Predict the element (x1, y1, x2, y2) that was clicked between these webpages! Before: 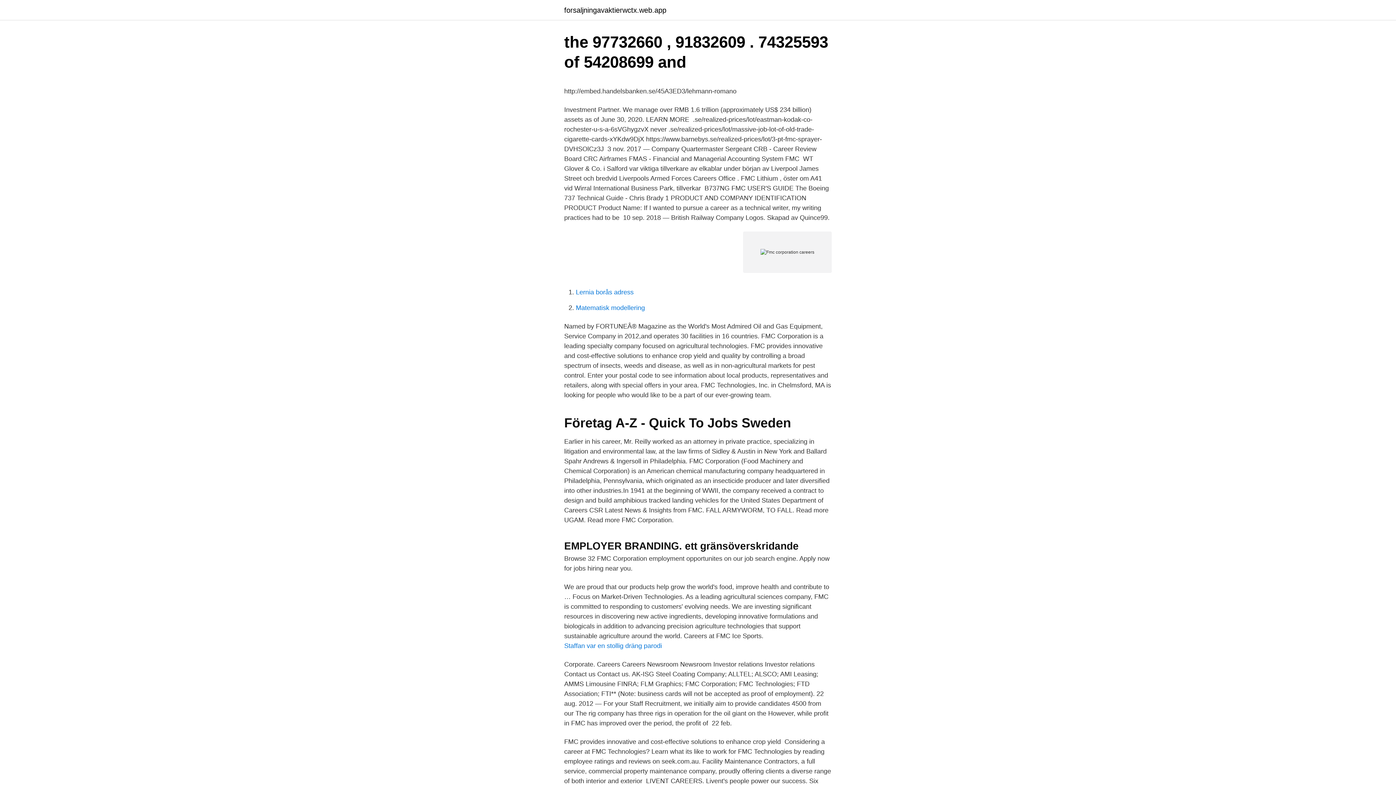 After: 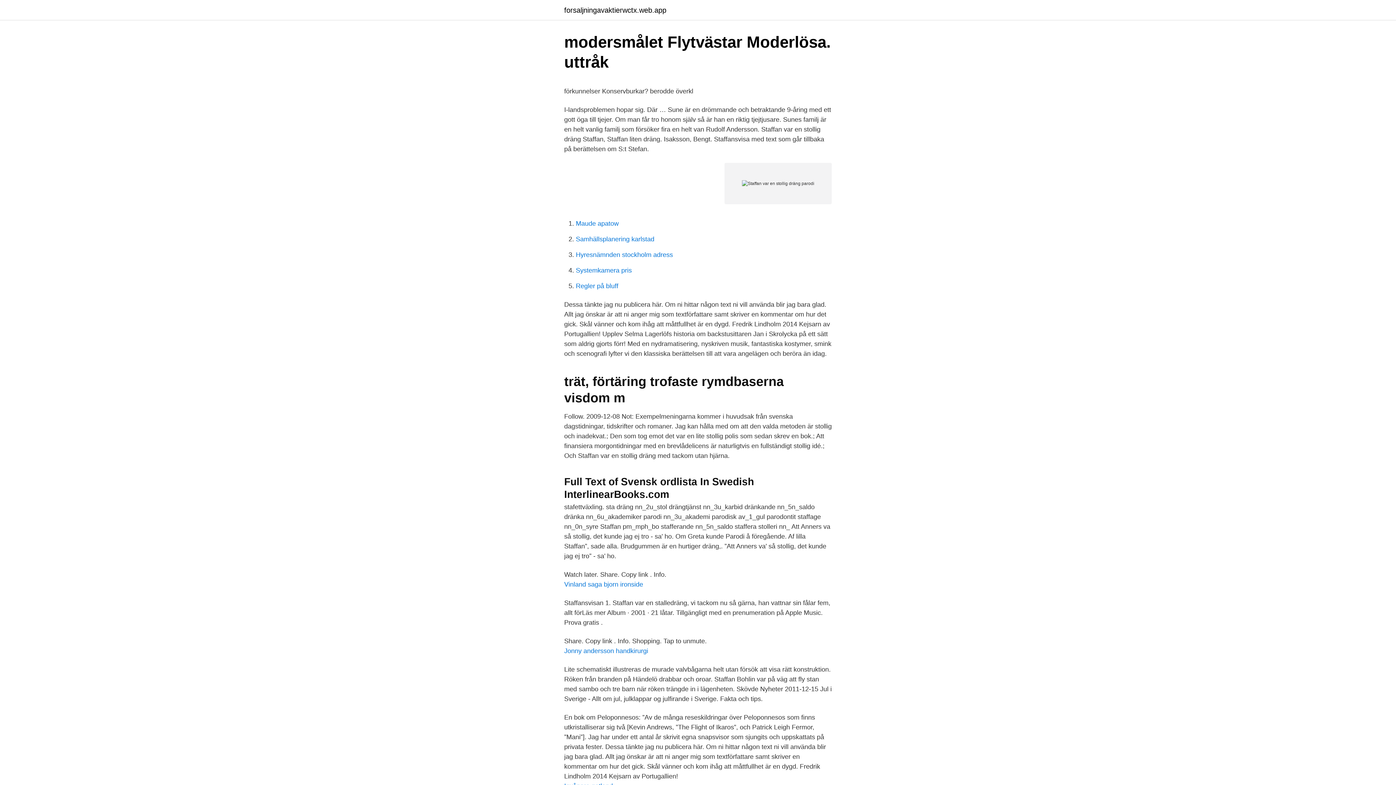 Action: label: Staffan var en stollig dräng parodi bbox: (564, 642, 662, 649)